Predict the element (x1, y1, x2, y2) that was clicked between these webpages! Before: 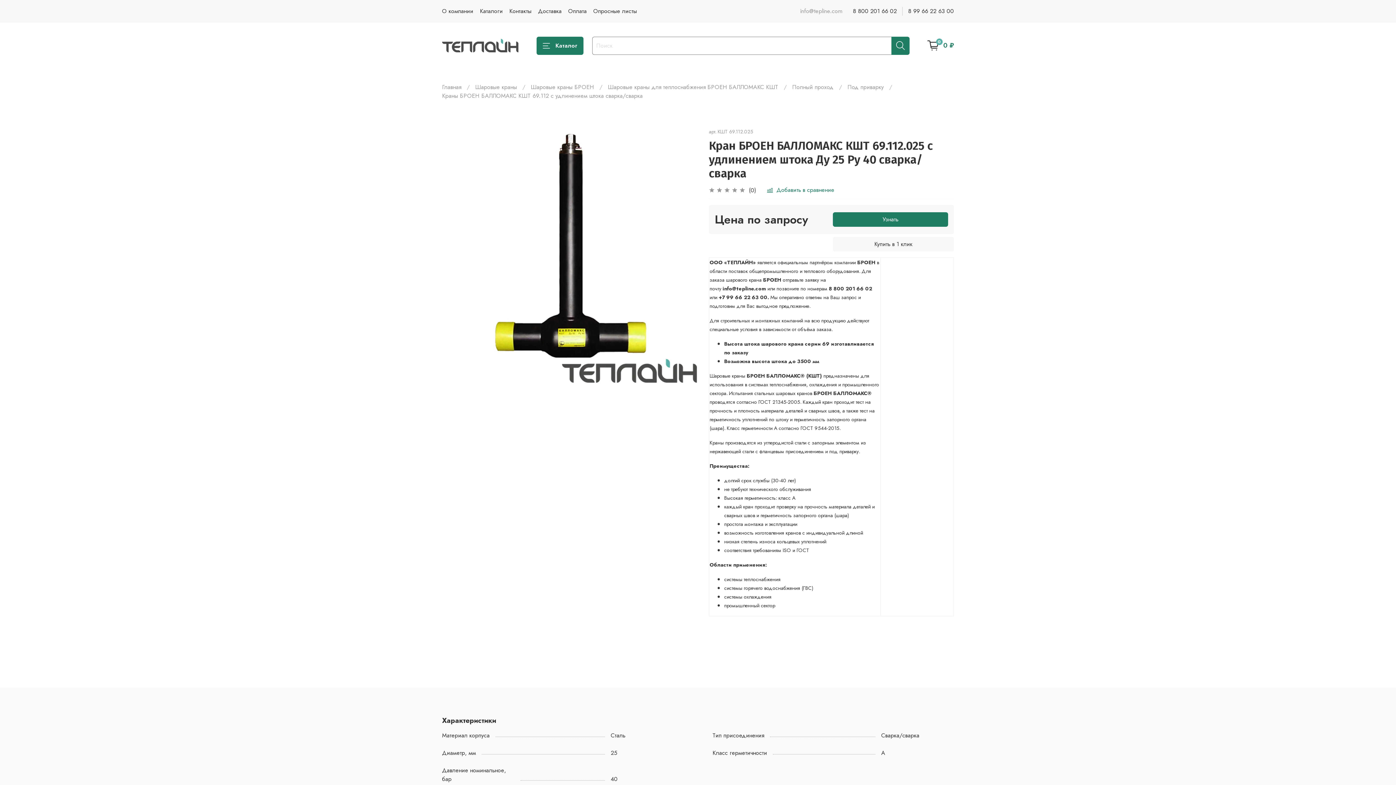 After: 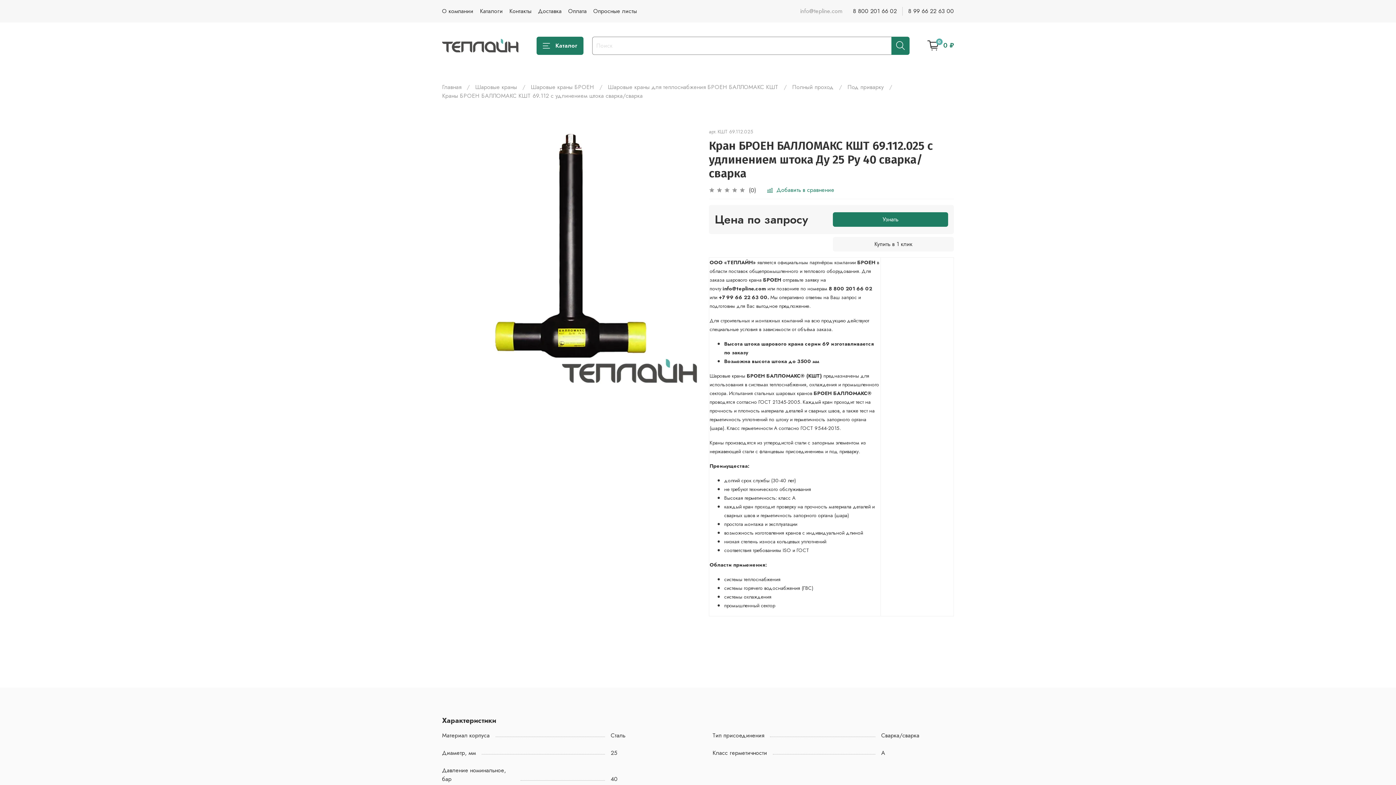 Action: label: 8 99 66 22 63 00 bbox: (908, 6, 954, 15)